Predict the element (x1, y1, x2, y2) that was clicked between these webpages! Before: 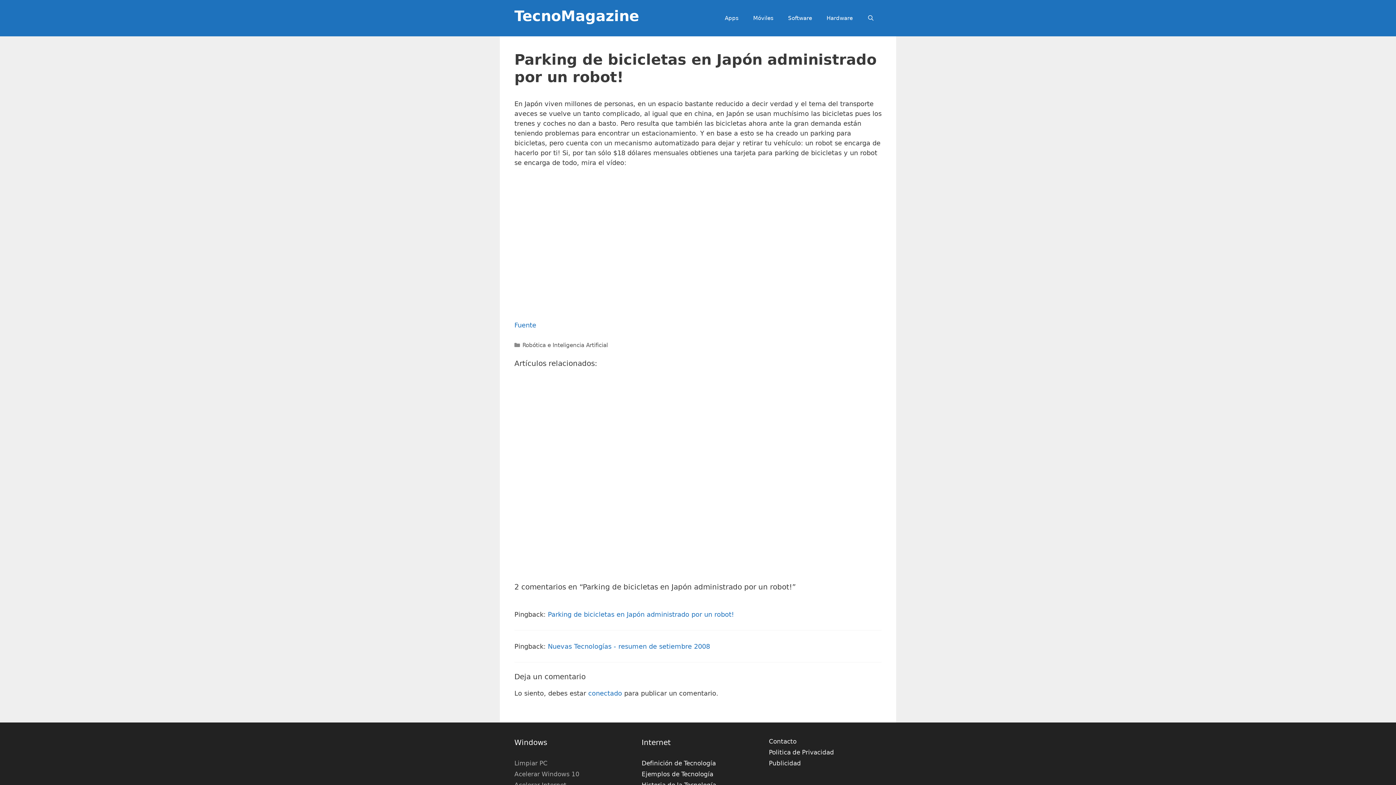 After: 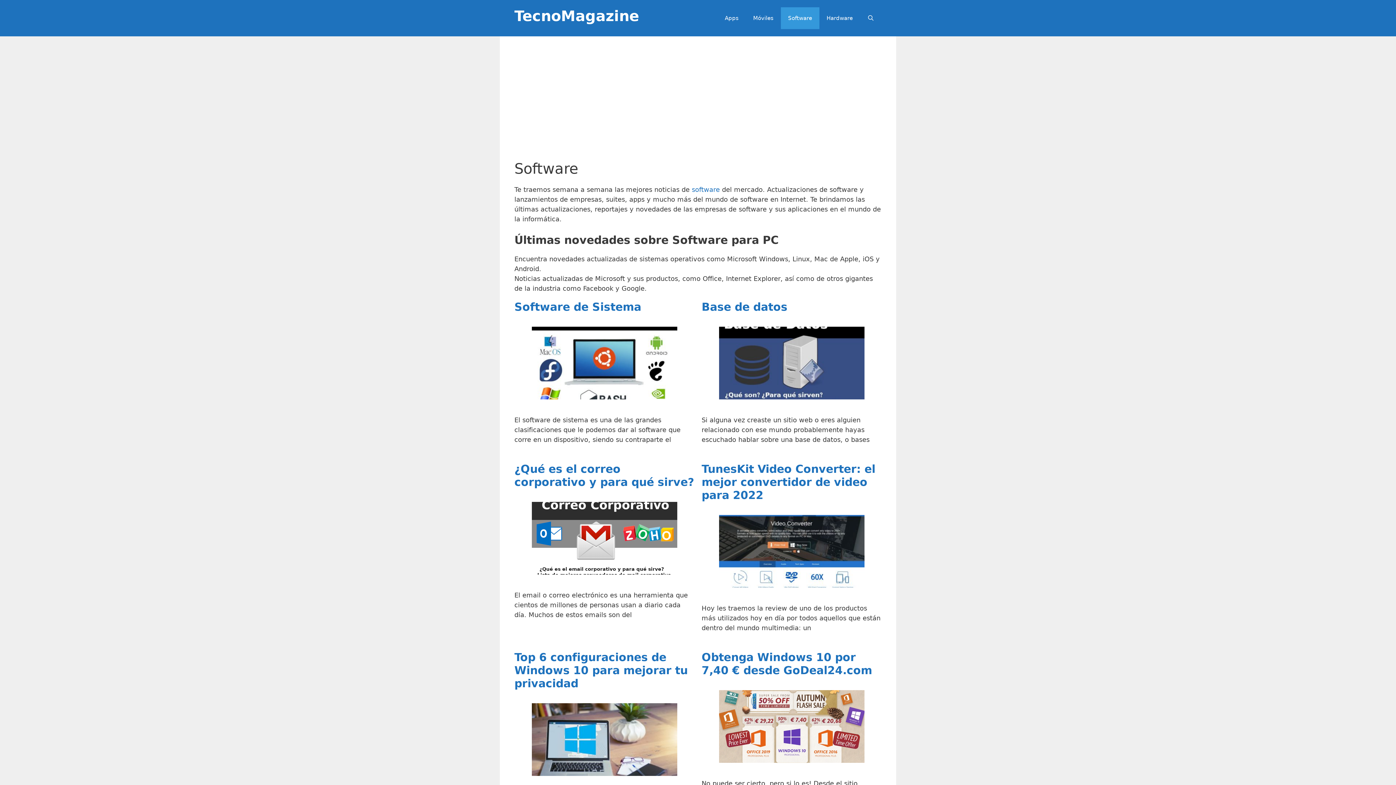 Action: label: Software bbox: (780, 7, 819, 29)